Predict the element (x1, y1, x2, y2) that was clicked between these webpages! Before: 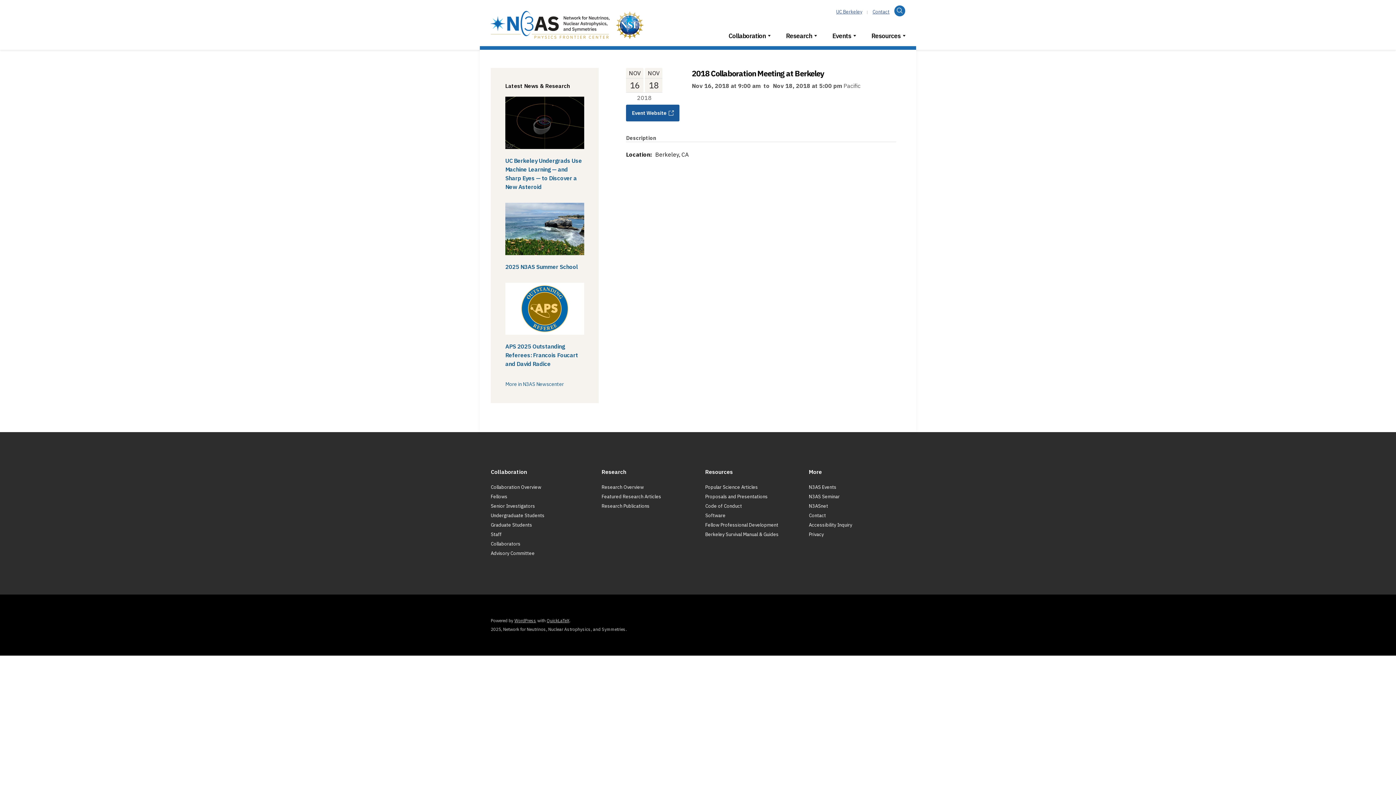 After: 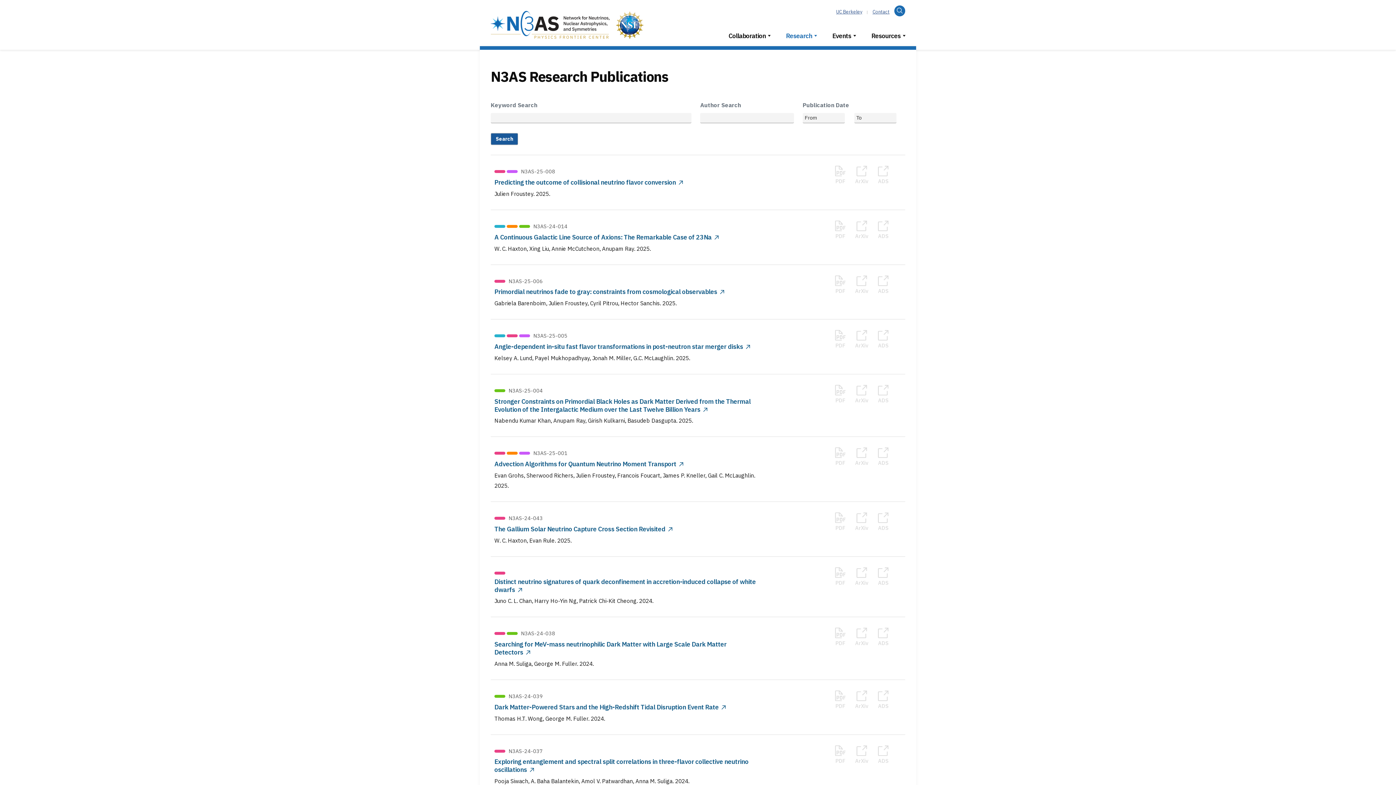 Action: bbox: (601, 503, 649, 509) label: Research Publications